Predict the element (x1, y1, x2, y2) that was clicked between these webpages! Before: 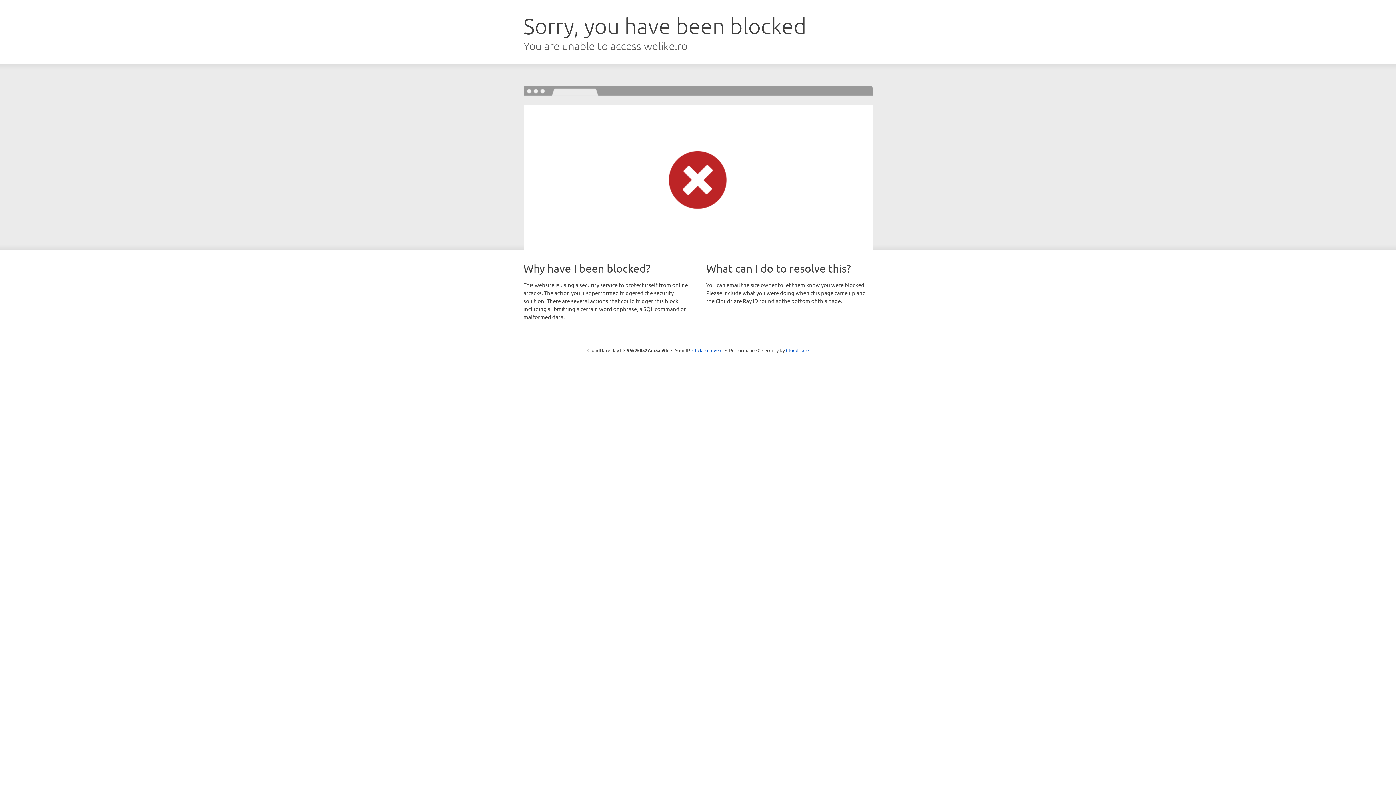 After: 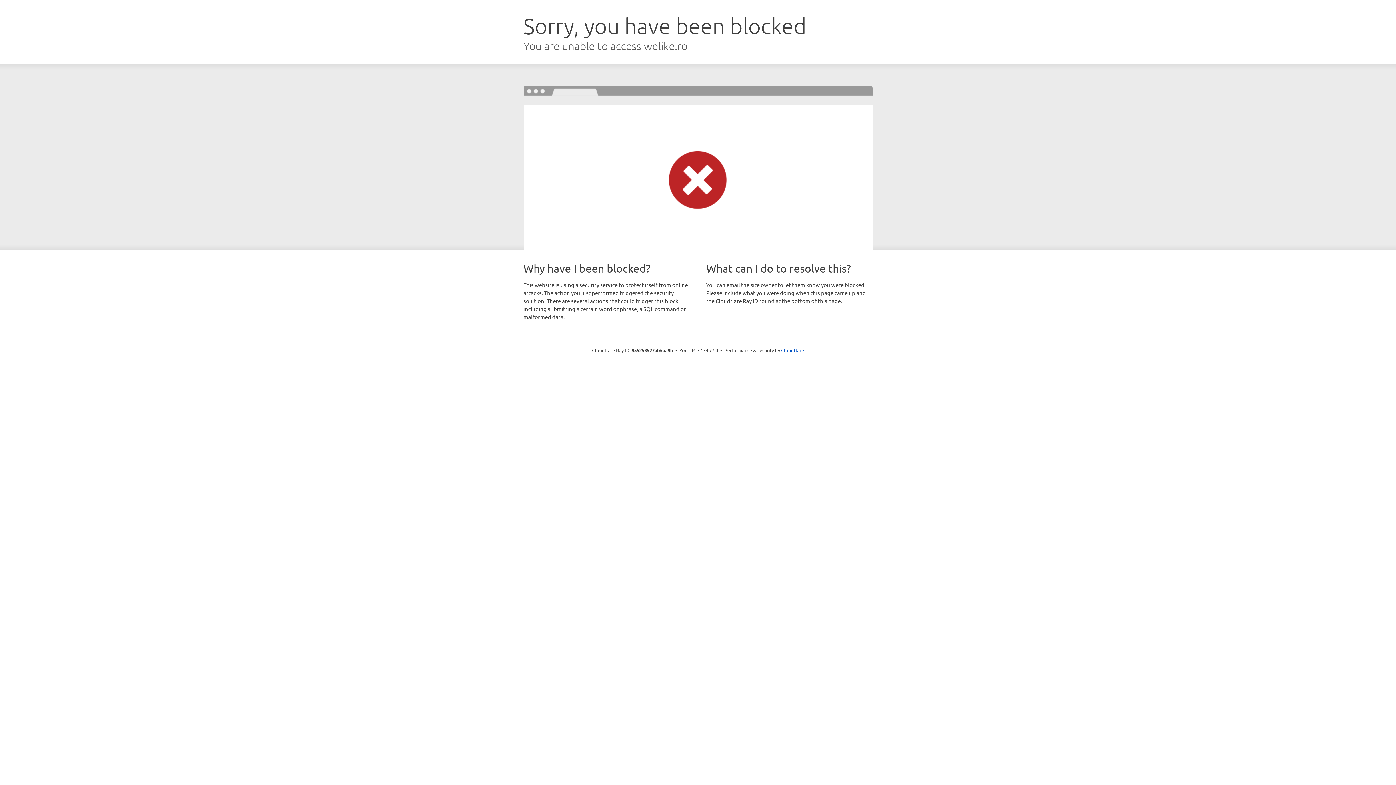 Action: label: Click to reveal bbox: (692, 346, 722, 353)